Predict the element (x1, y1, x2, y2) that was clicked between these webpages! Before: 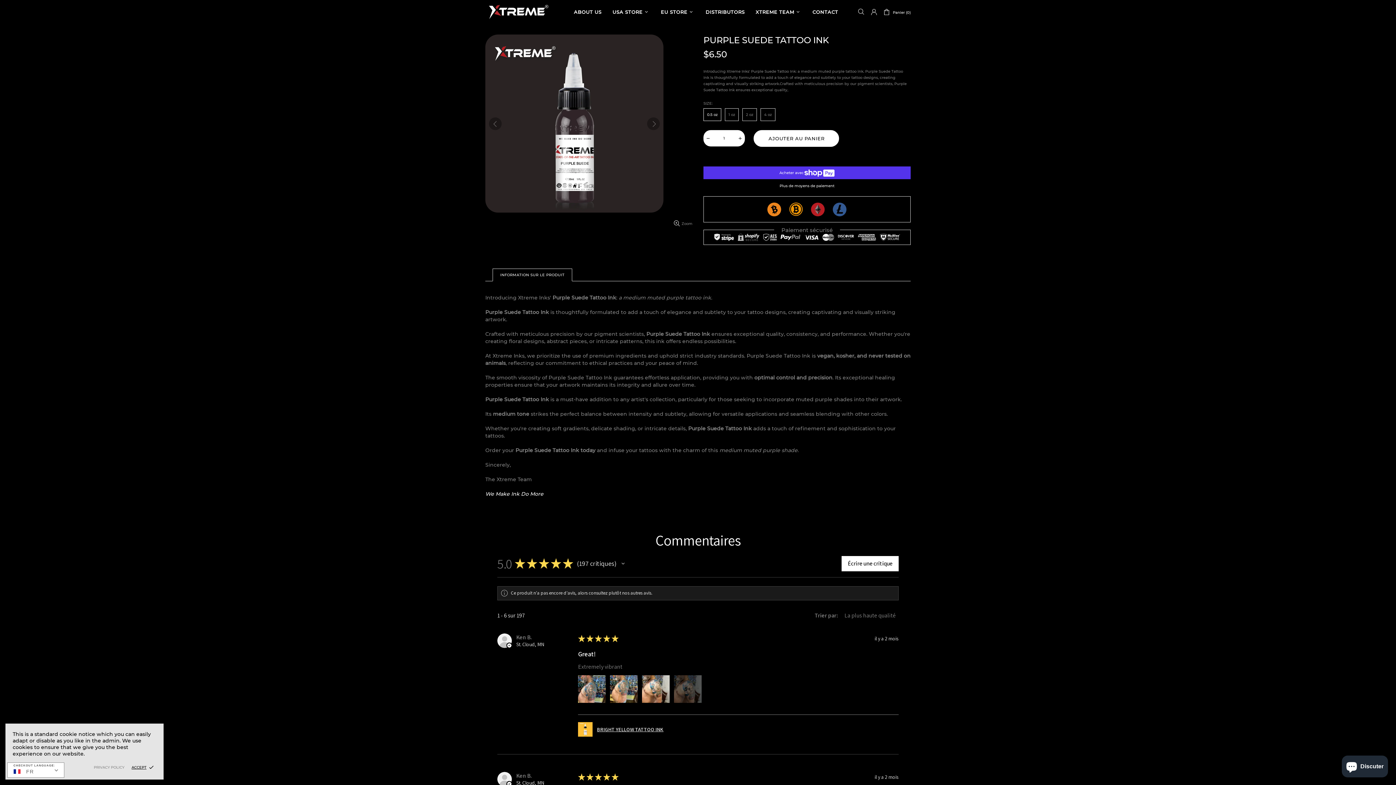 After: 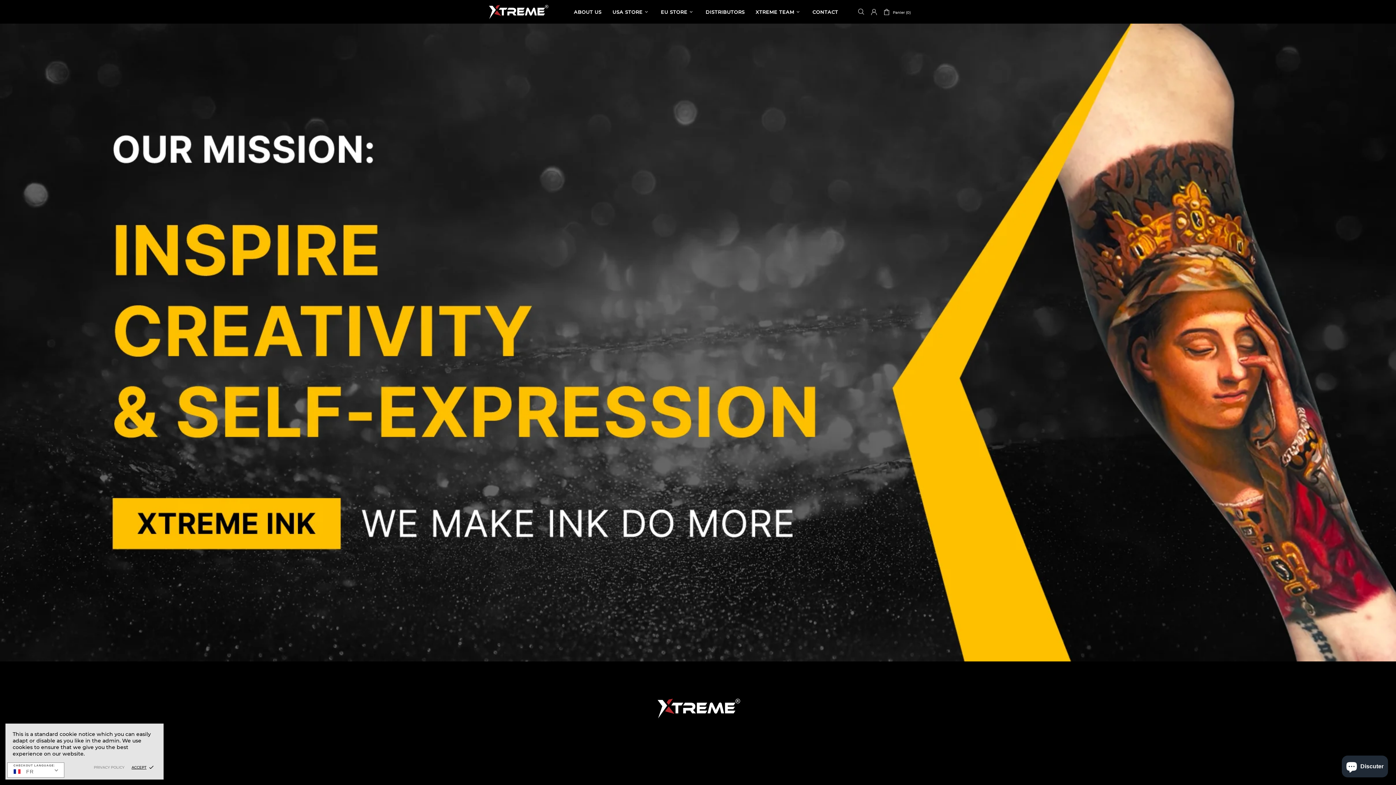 Action: bbox: (568, 0, 607, 23) label: ABOUT US